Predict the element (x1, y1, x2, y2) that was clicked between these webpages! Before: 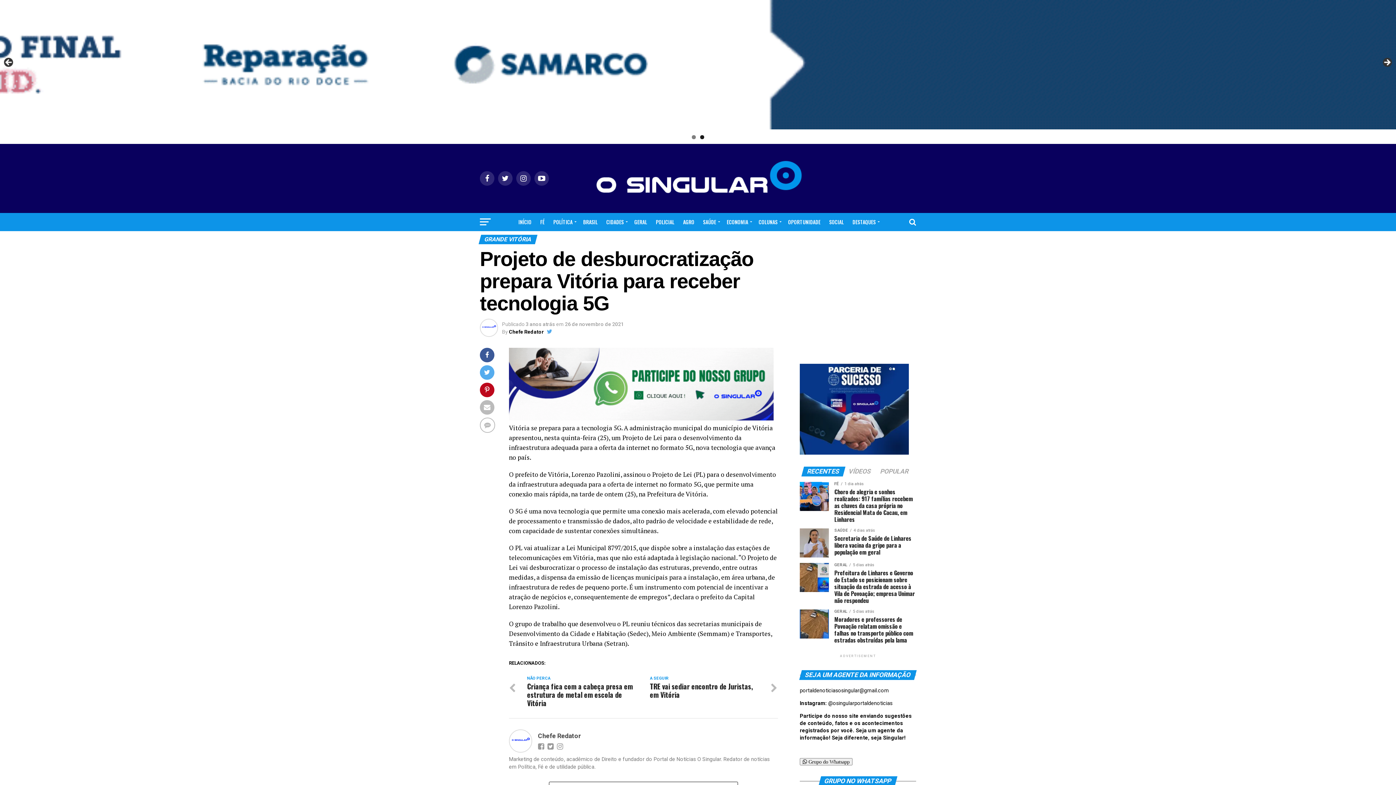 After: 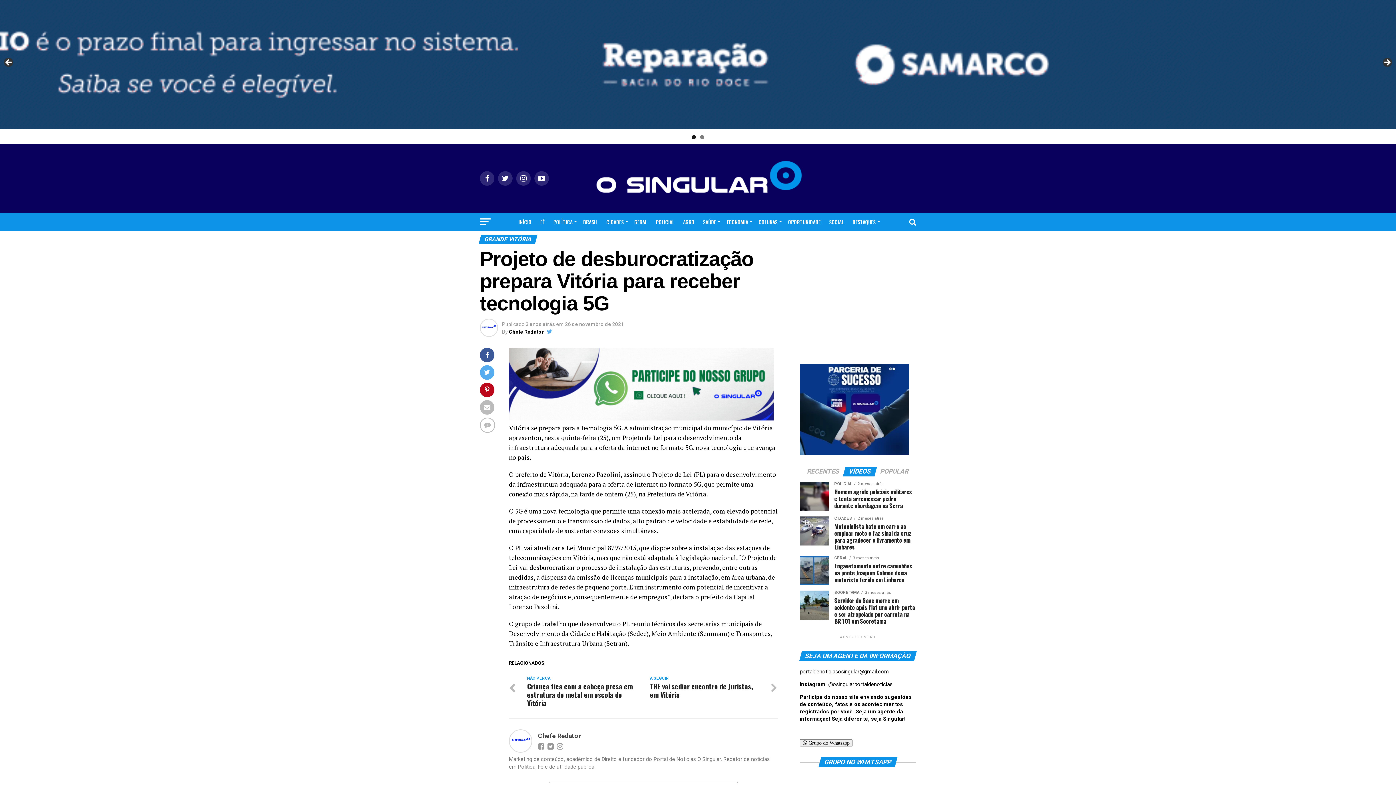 Action: bbox: (844, 469, 875, 475) label: VÍDEOS